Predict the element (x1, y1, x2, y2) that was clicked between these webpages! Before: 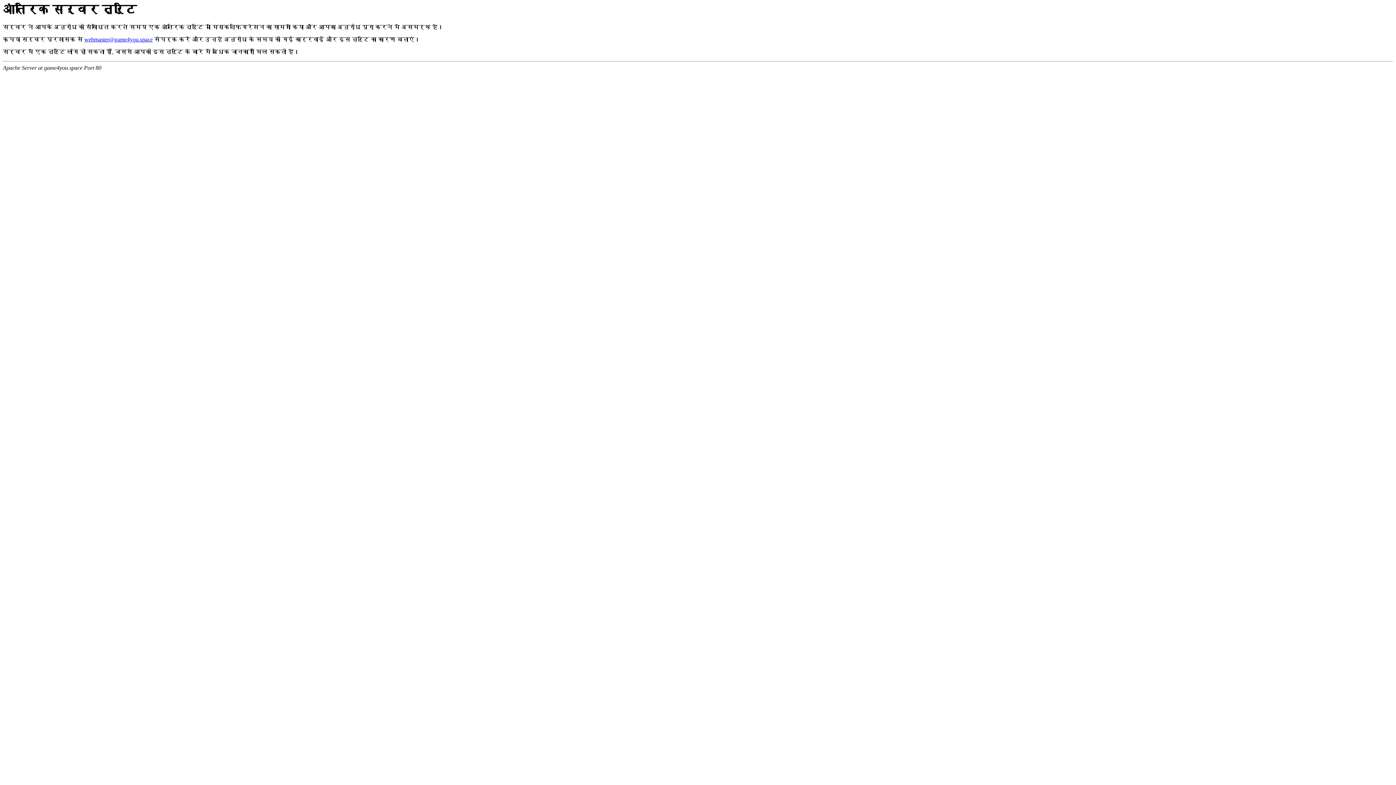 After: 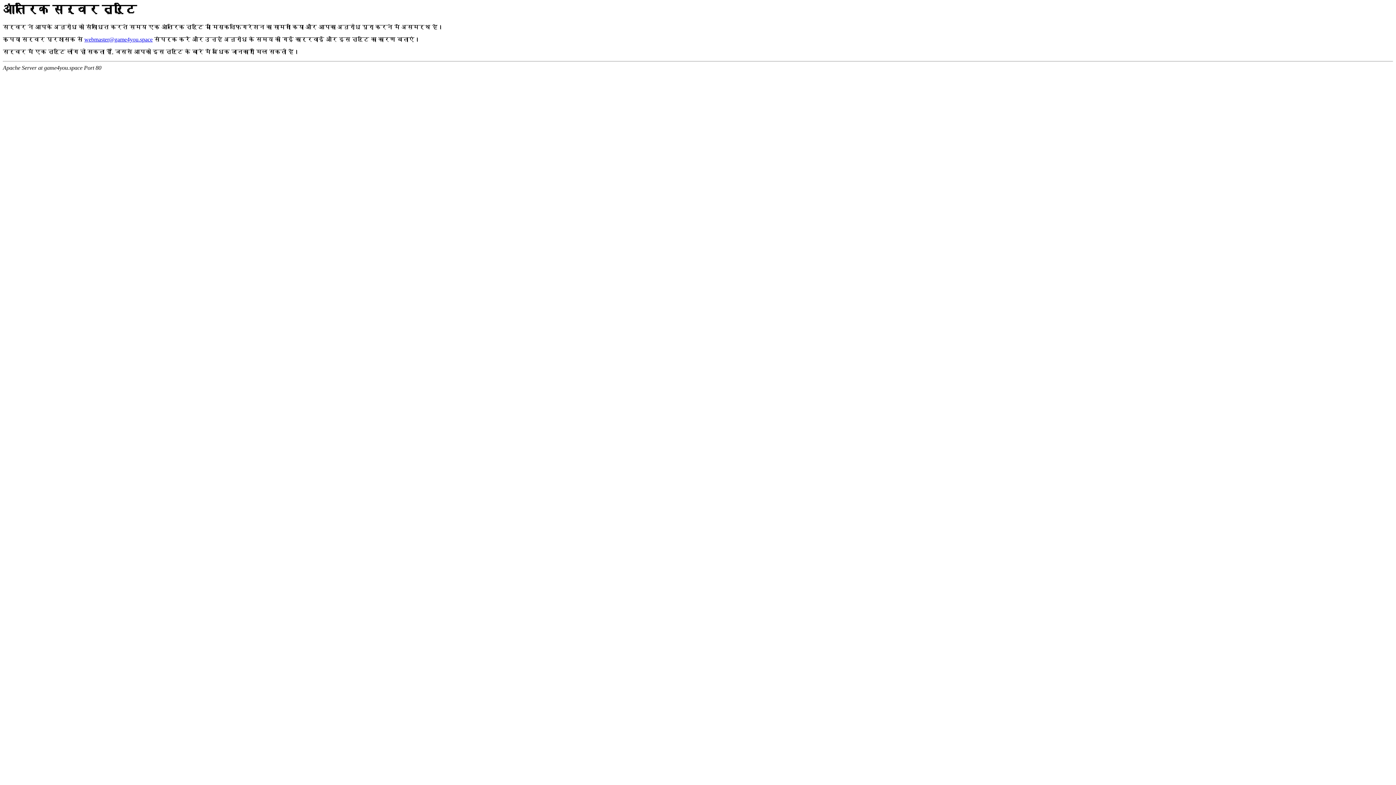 Action: label: webmaster@game4you.space bbox: (84, 36, 152, 42)